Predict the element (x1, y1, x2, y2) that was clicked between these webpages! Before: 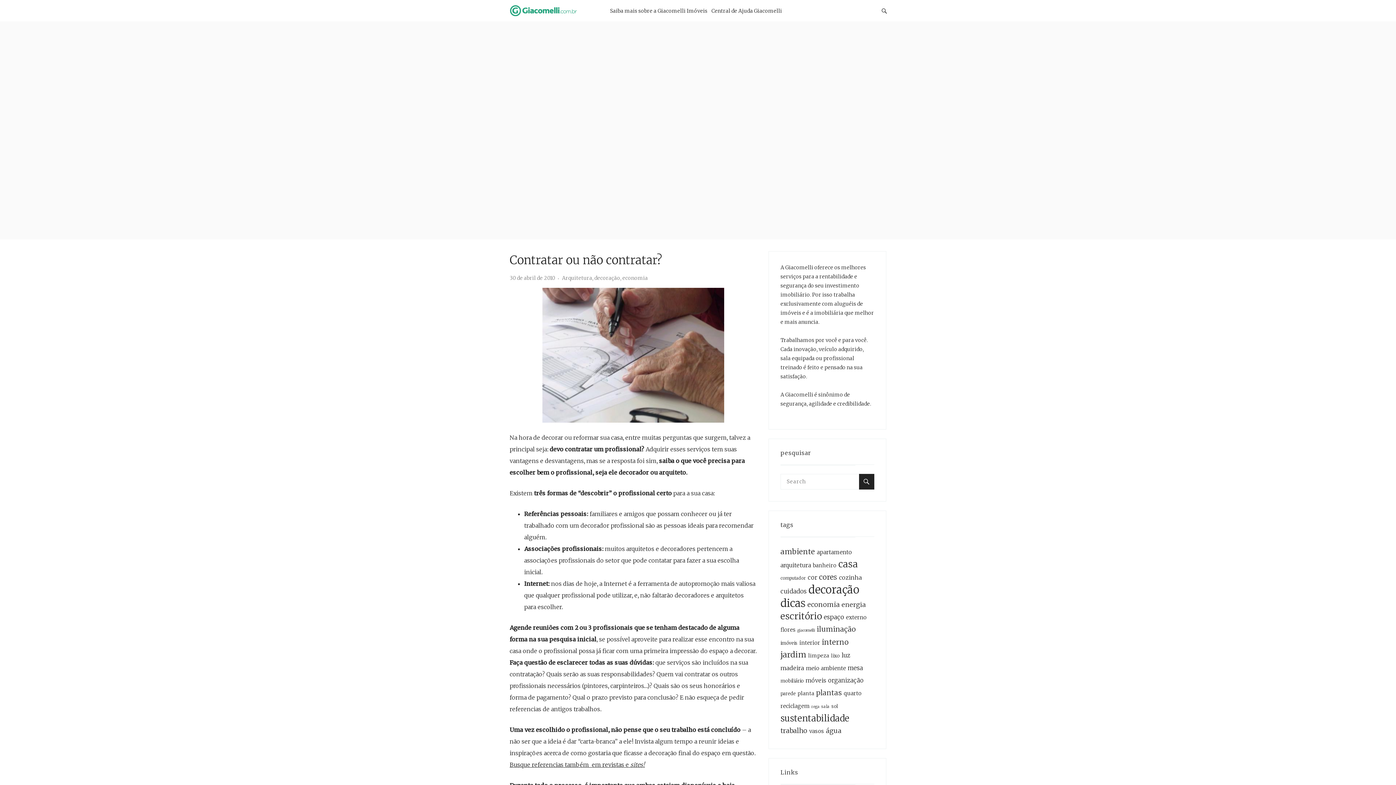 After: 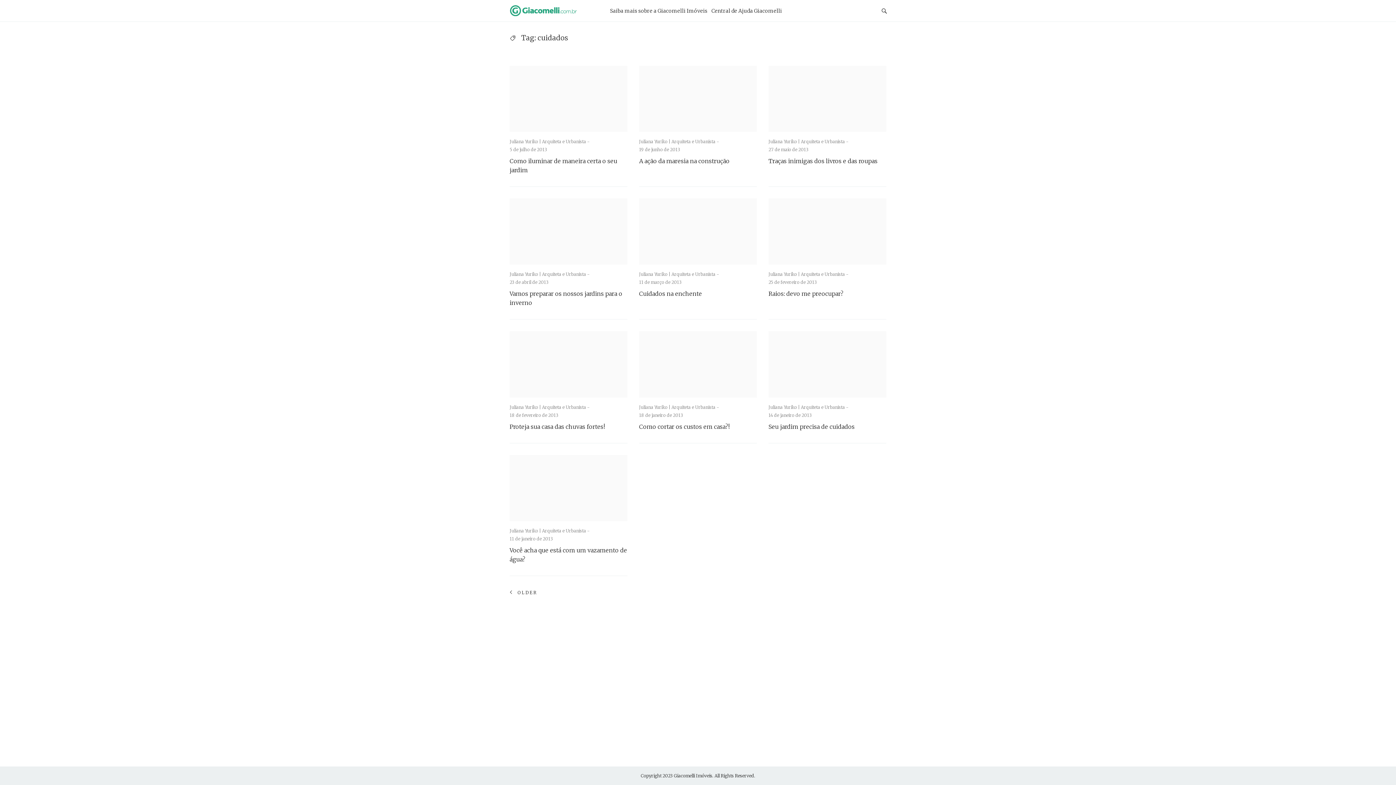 Action: label: cuidados (39 itens) bbox: (780, 588, 806, 595)